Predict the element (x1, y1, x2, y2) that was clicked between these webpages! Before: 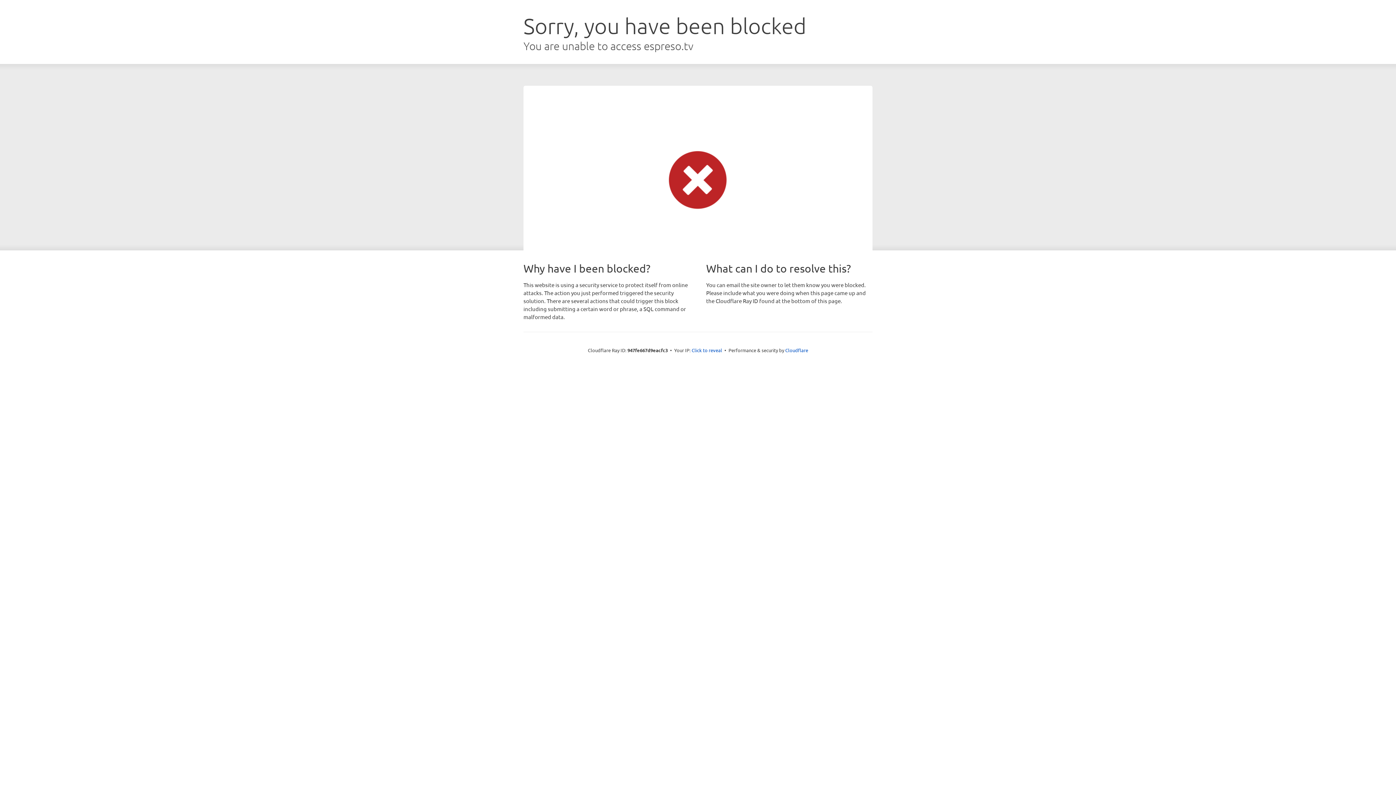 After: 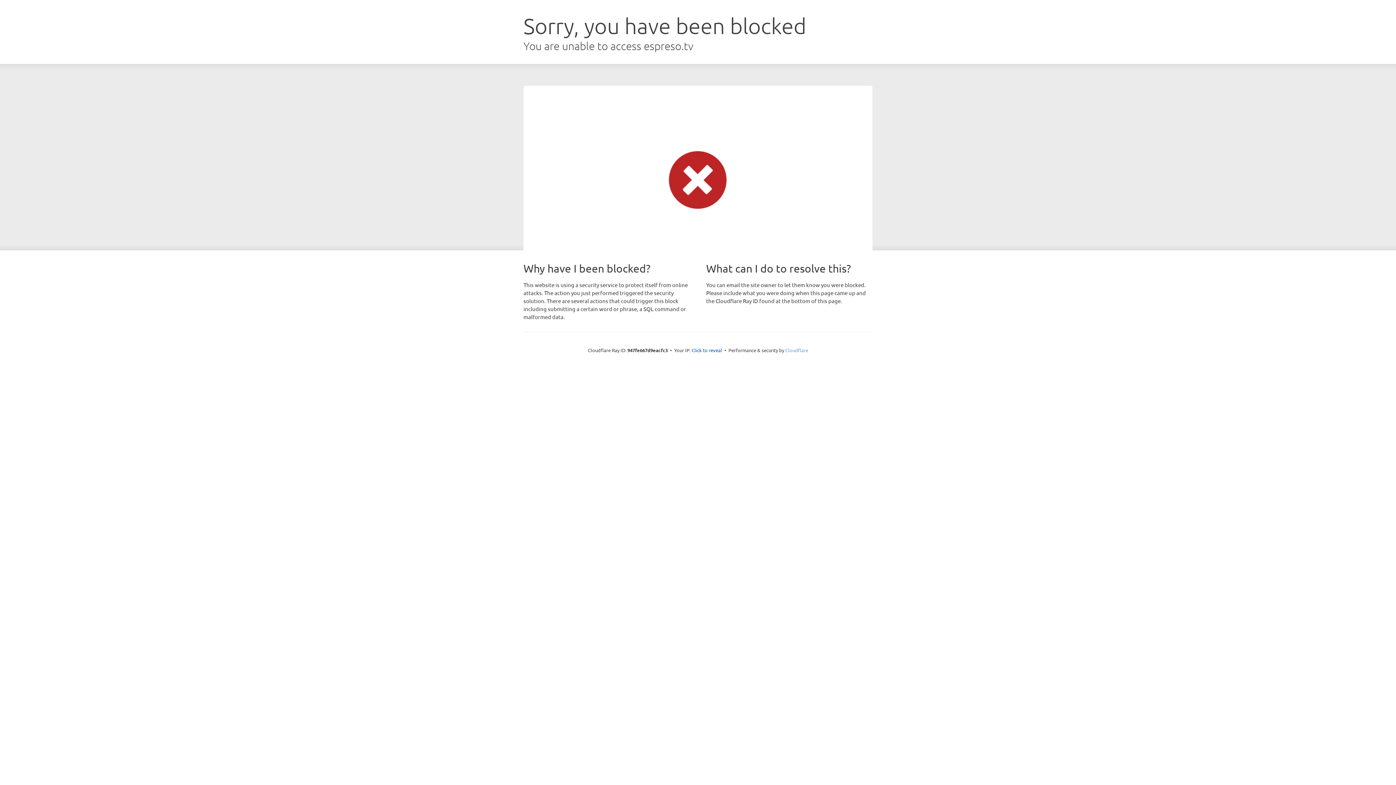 Action: bbox: (785, 347, 808, 353) label: Cloudflare